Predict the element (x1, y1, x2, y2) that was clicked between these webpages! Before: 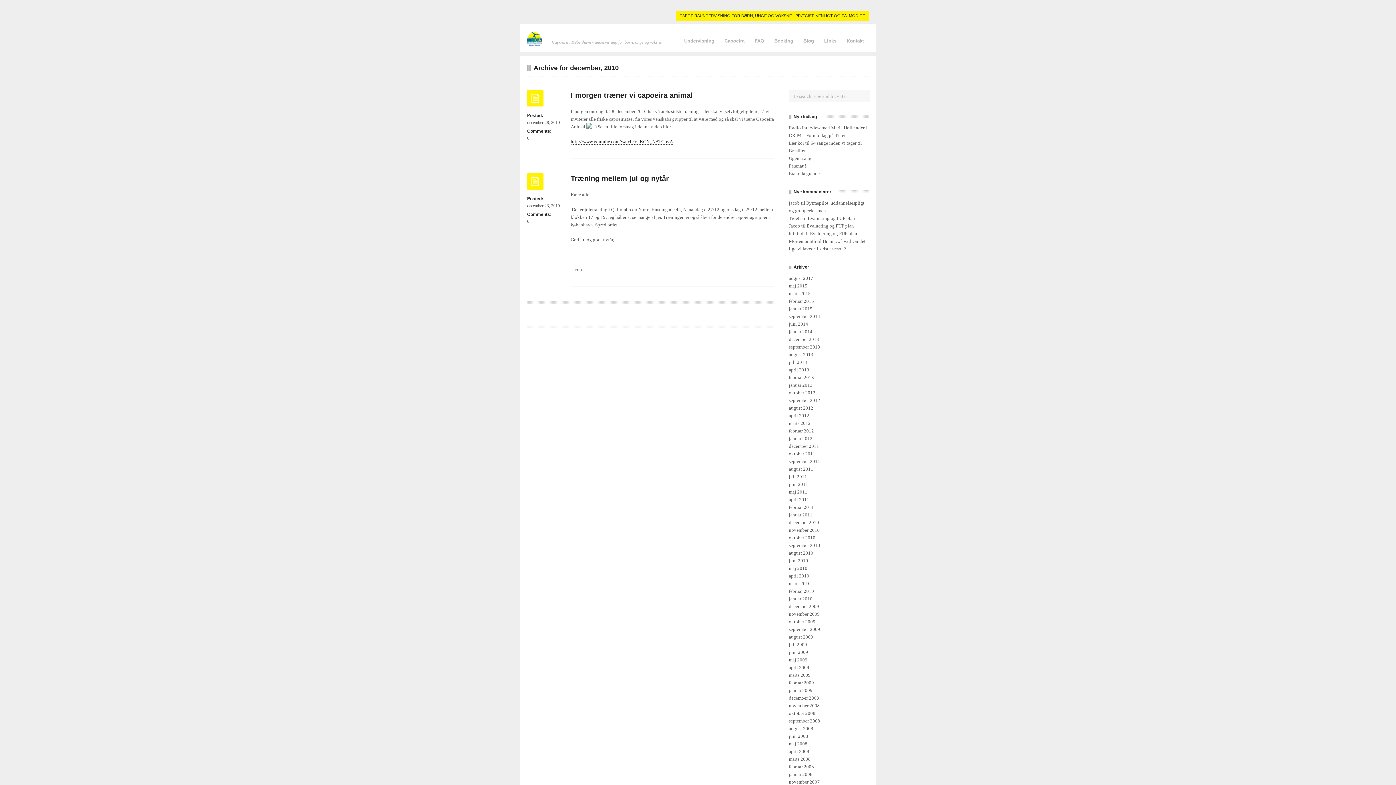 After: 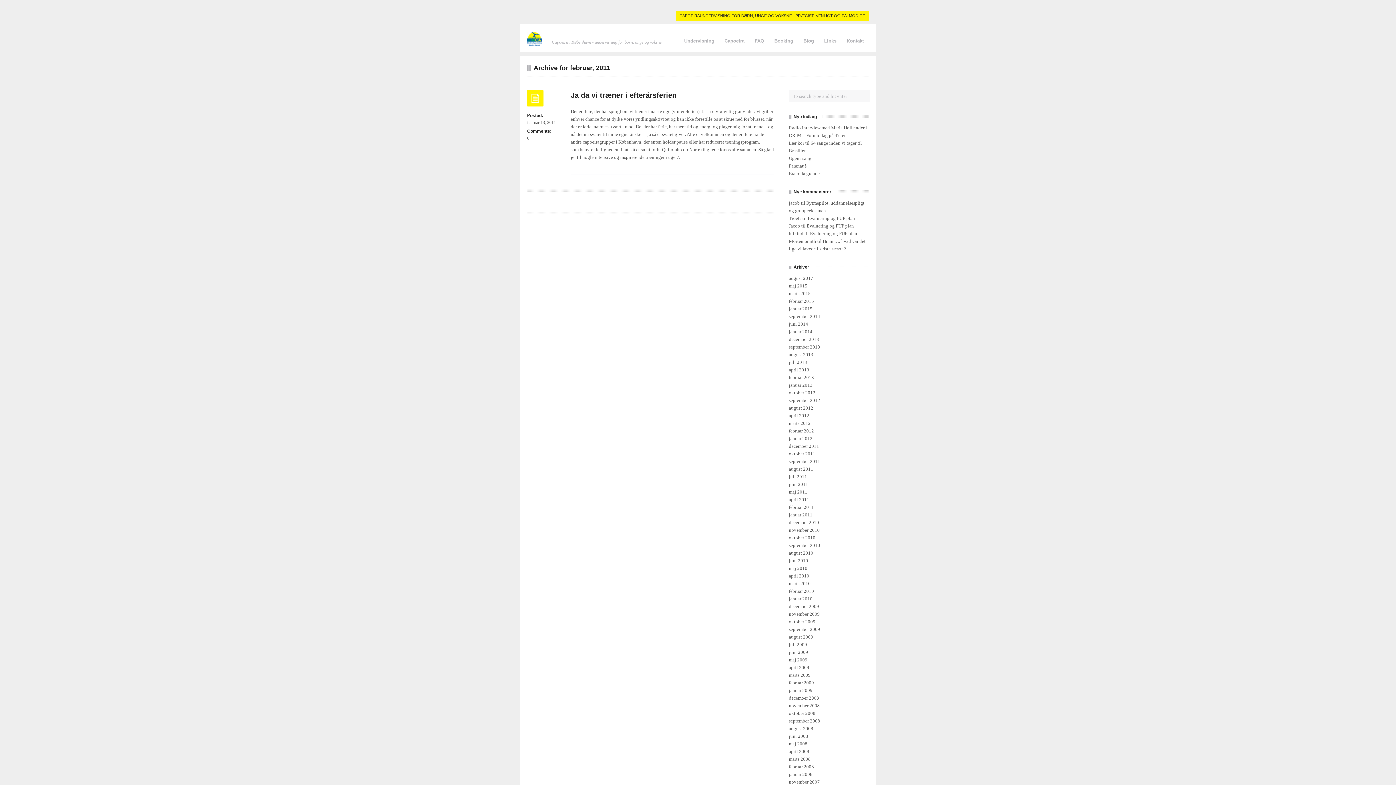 Action: label: februar 2011 bbox: (788, 504, 814, 510)